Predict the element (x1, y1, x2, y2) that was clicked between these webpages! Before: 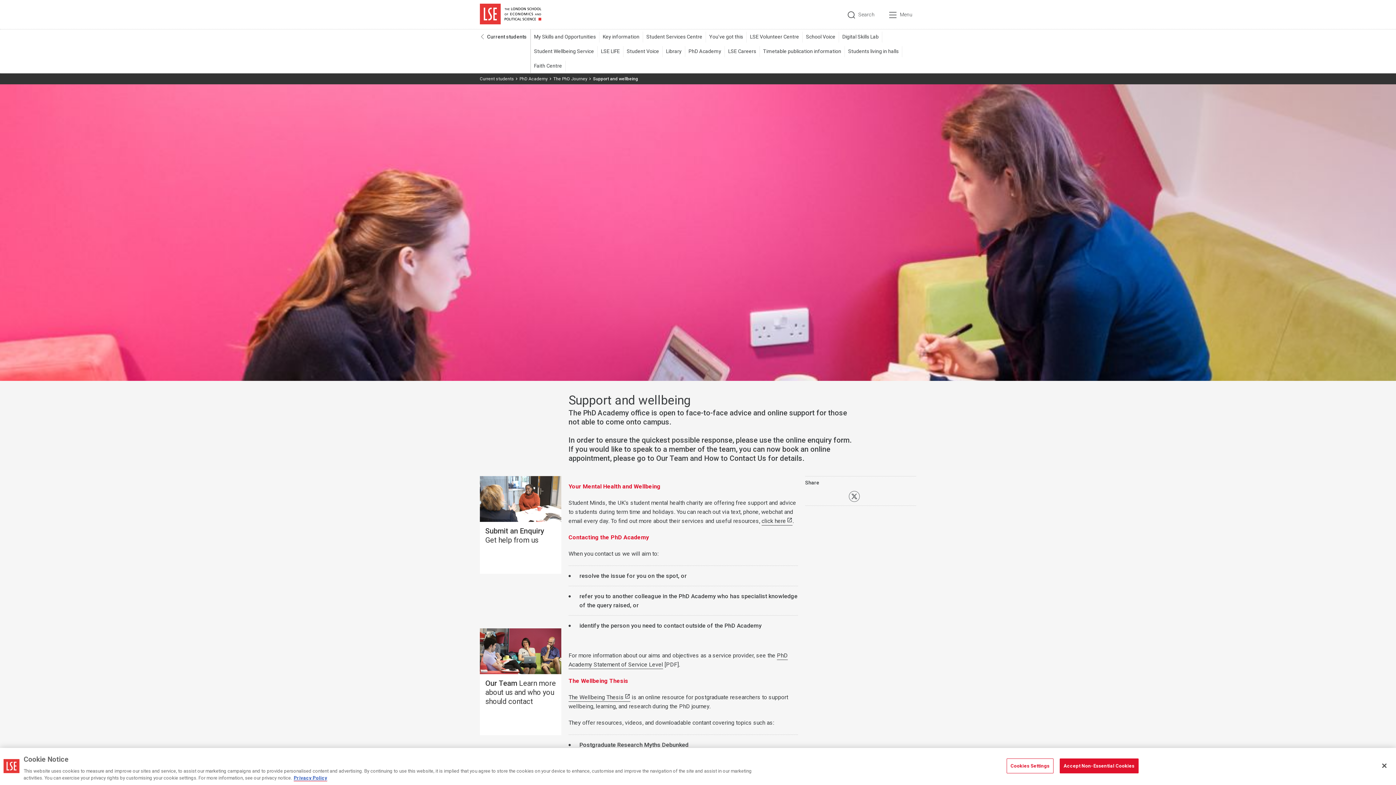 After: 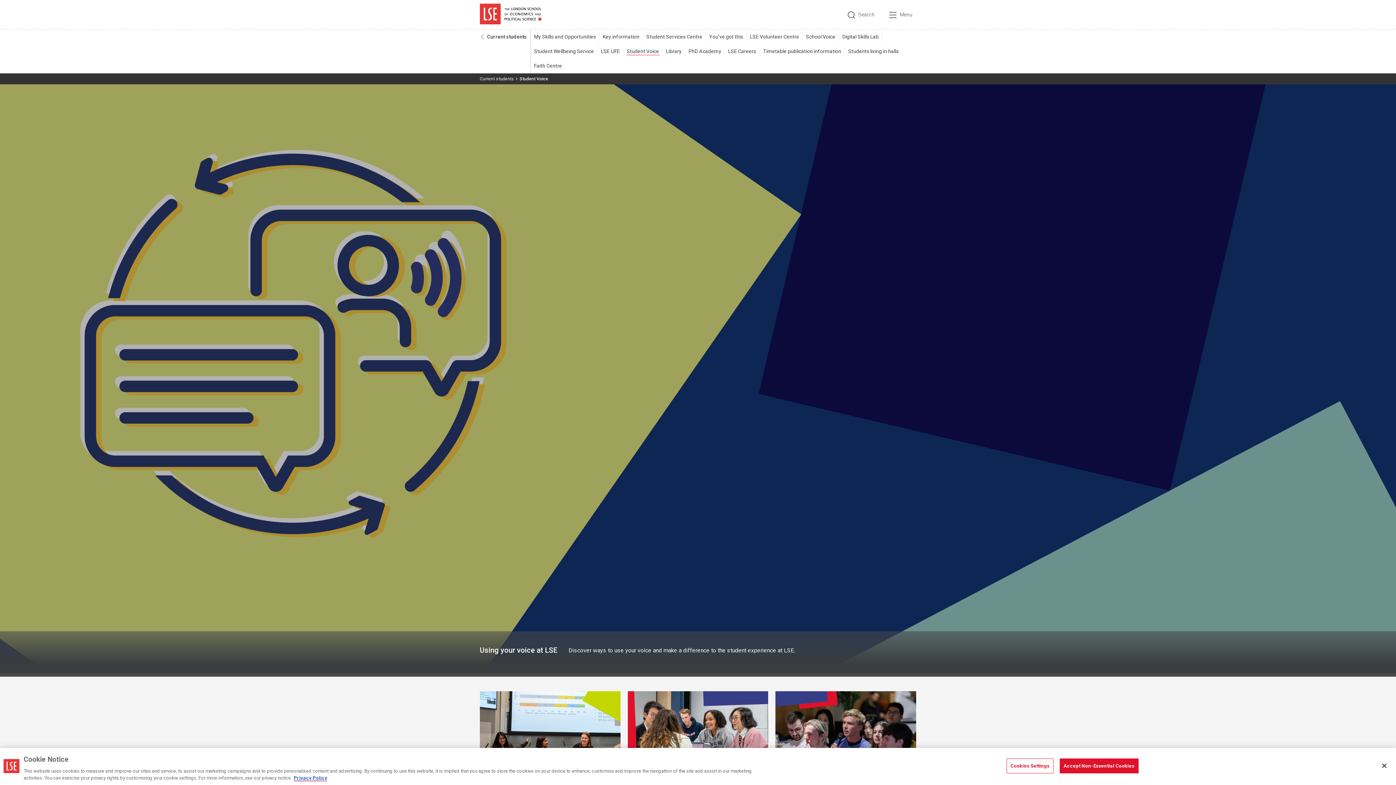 Action: label: Student Voice bbox: (626, 44, 666, 58)